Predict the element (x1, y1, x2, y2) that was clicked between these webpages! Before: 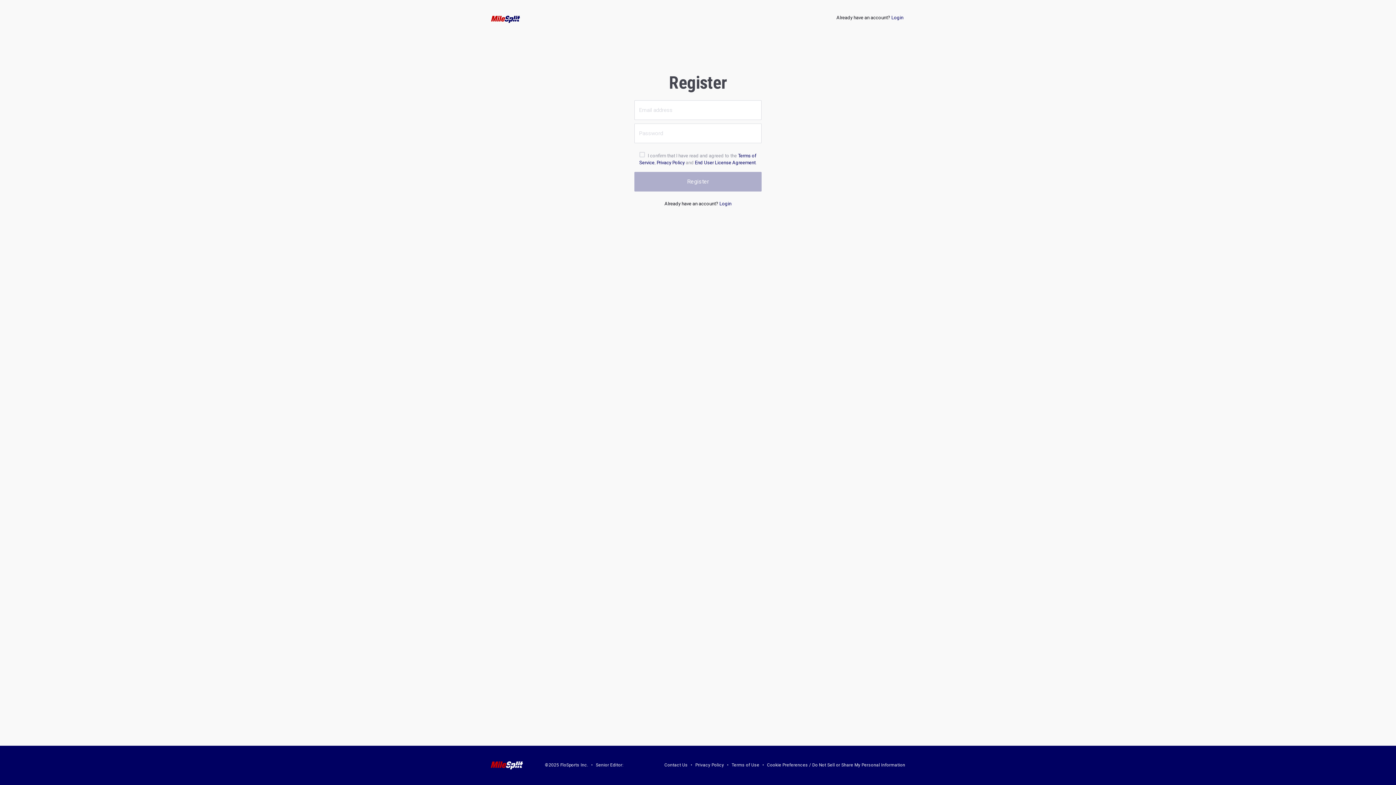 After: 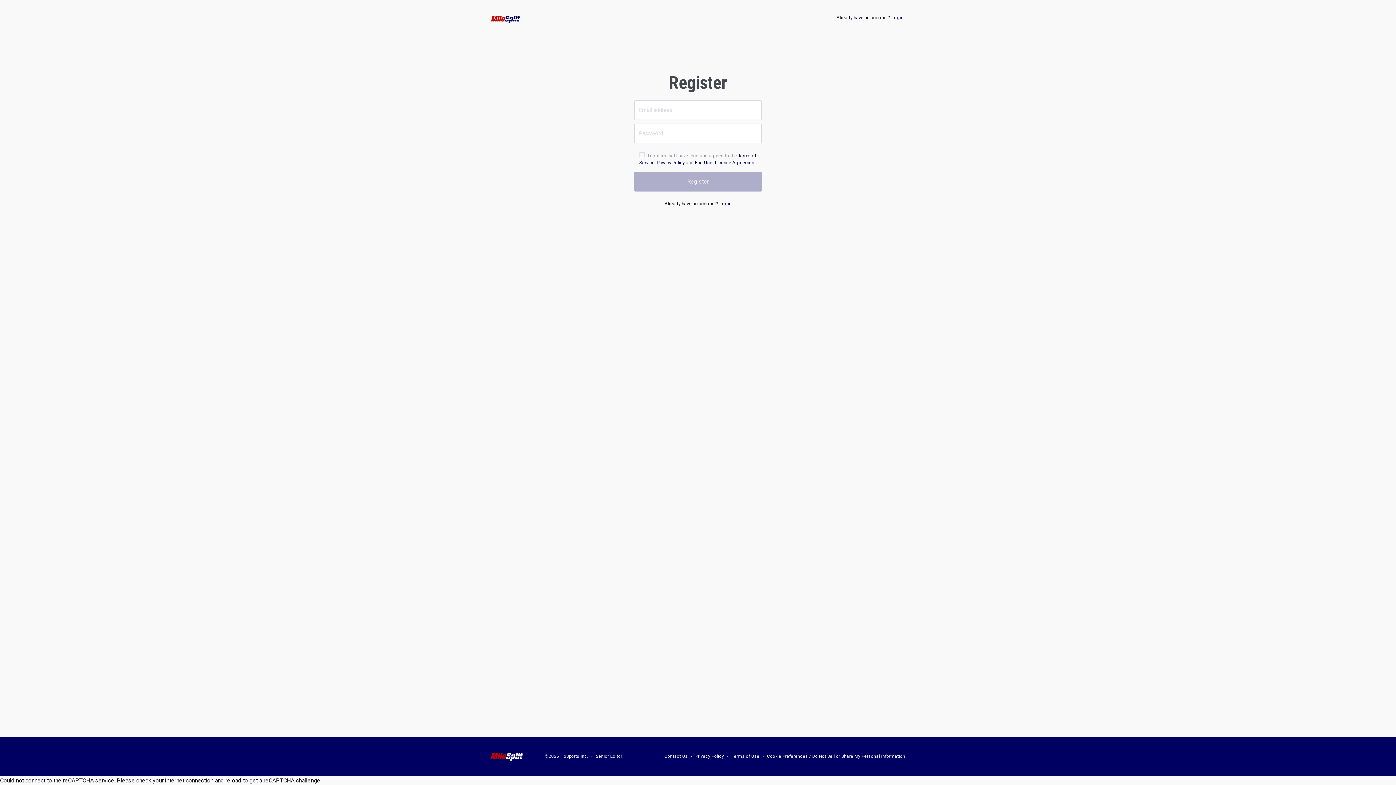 Action: label: Cookie Preferences / Do Not Sell or Share My Personal Information bbox: (767, 763, 905, 768)